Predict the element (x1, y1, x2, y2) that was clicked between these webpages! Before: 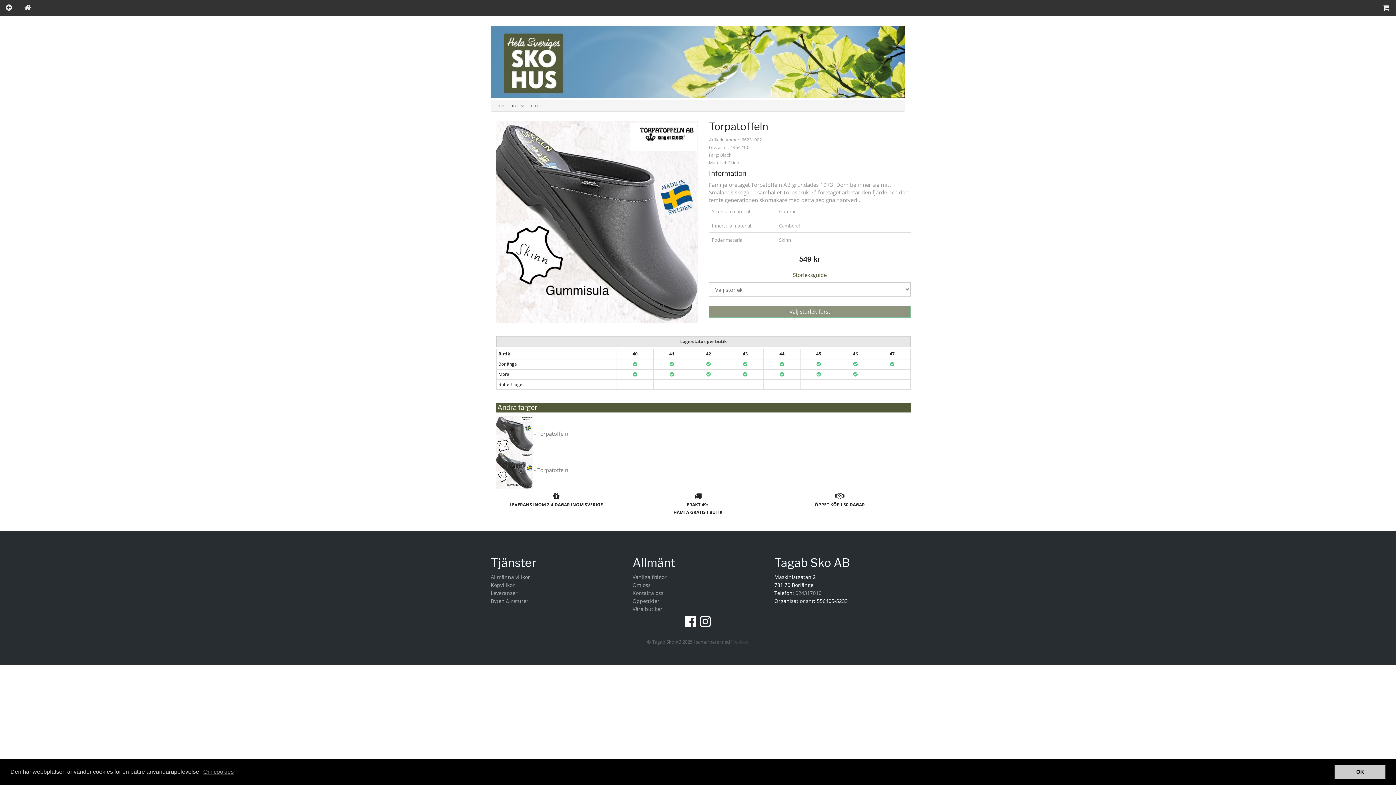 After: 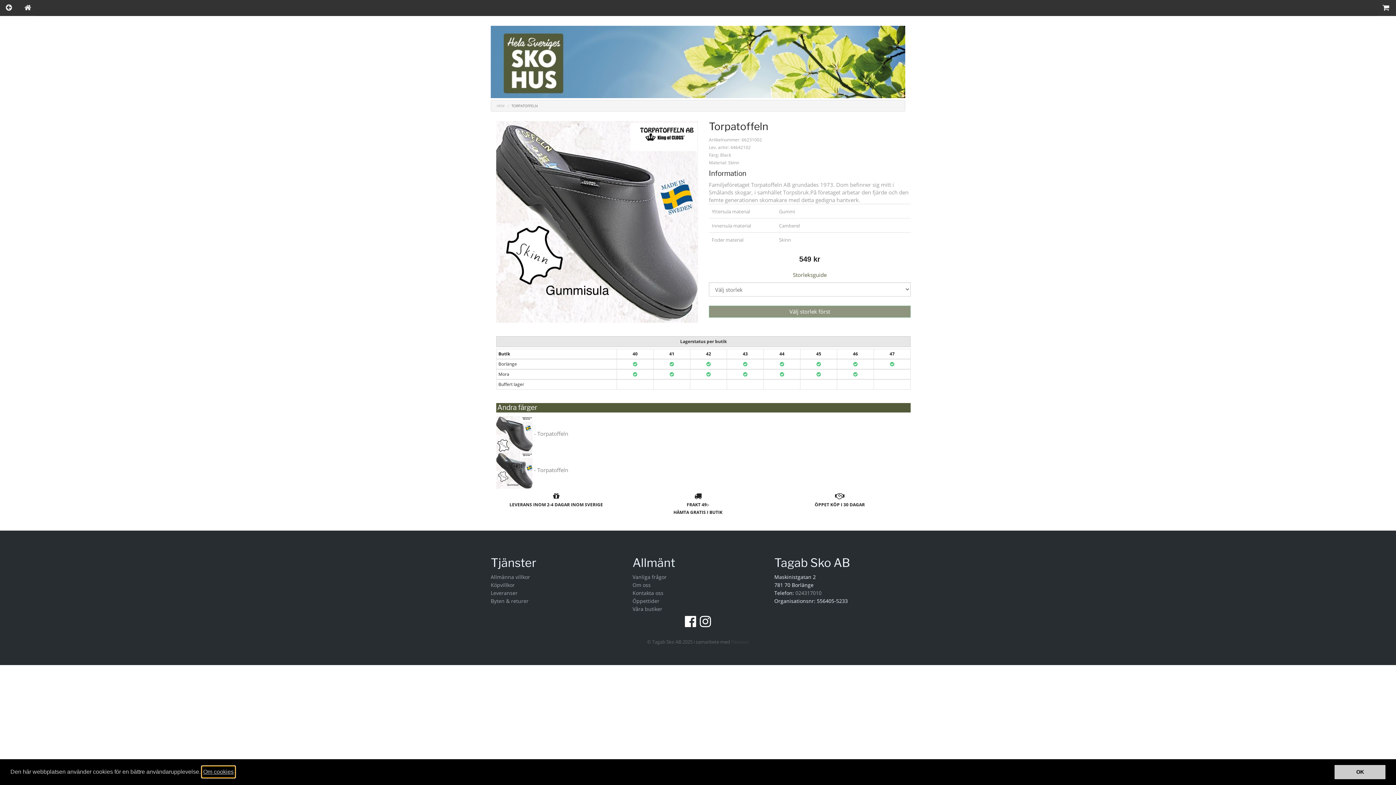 Action: label: learn more about cookies bbox: (202, 766, 234, 777)